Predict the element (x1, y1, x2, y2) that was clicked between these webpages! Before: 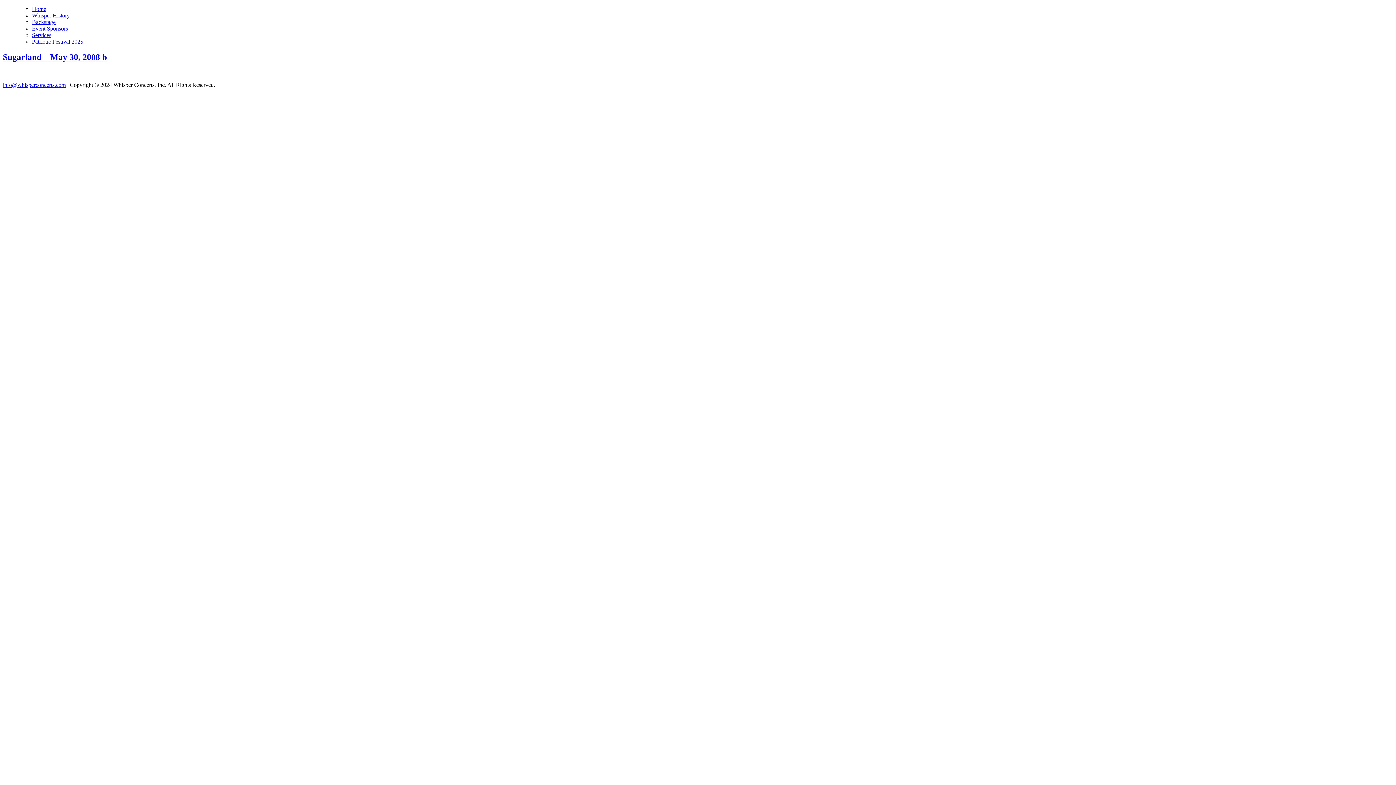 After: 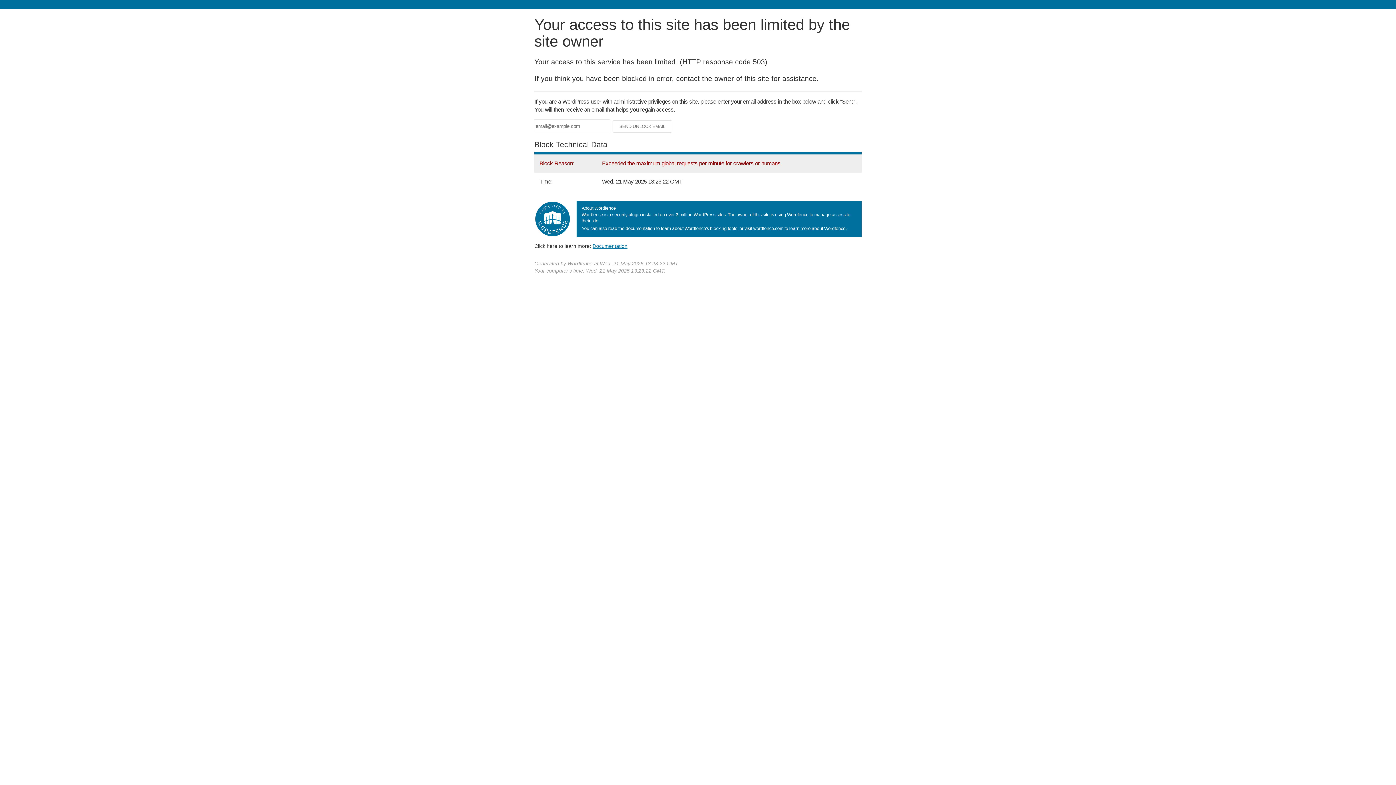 Action: bbox: (32, 12, 69, 18) label: Whisper History